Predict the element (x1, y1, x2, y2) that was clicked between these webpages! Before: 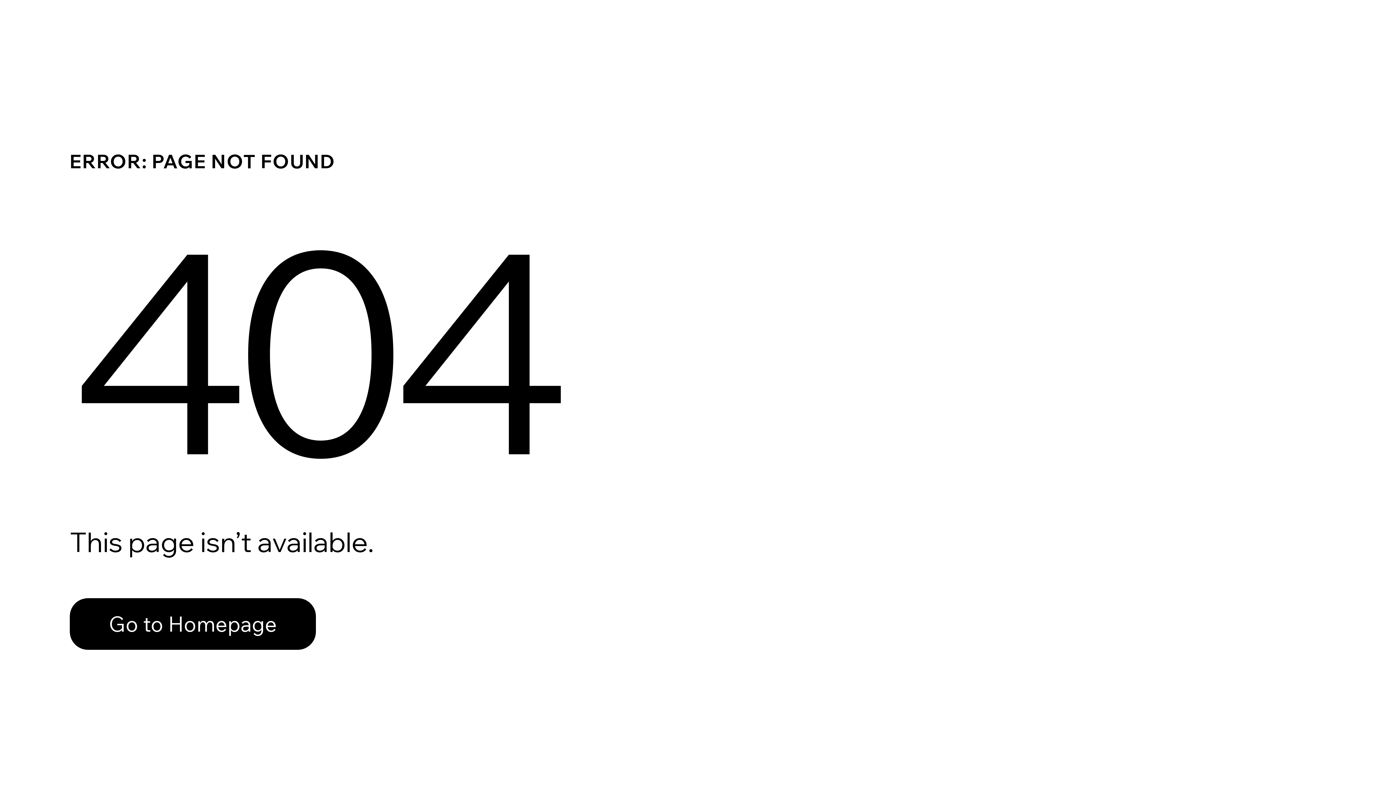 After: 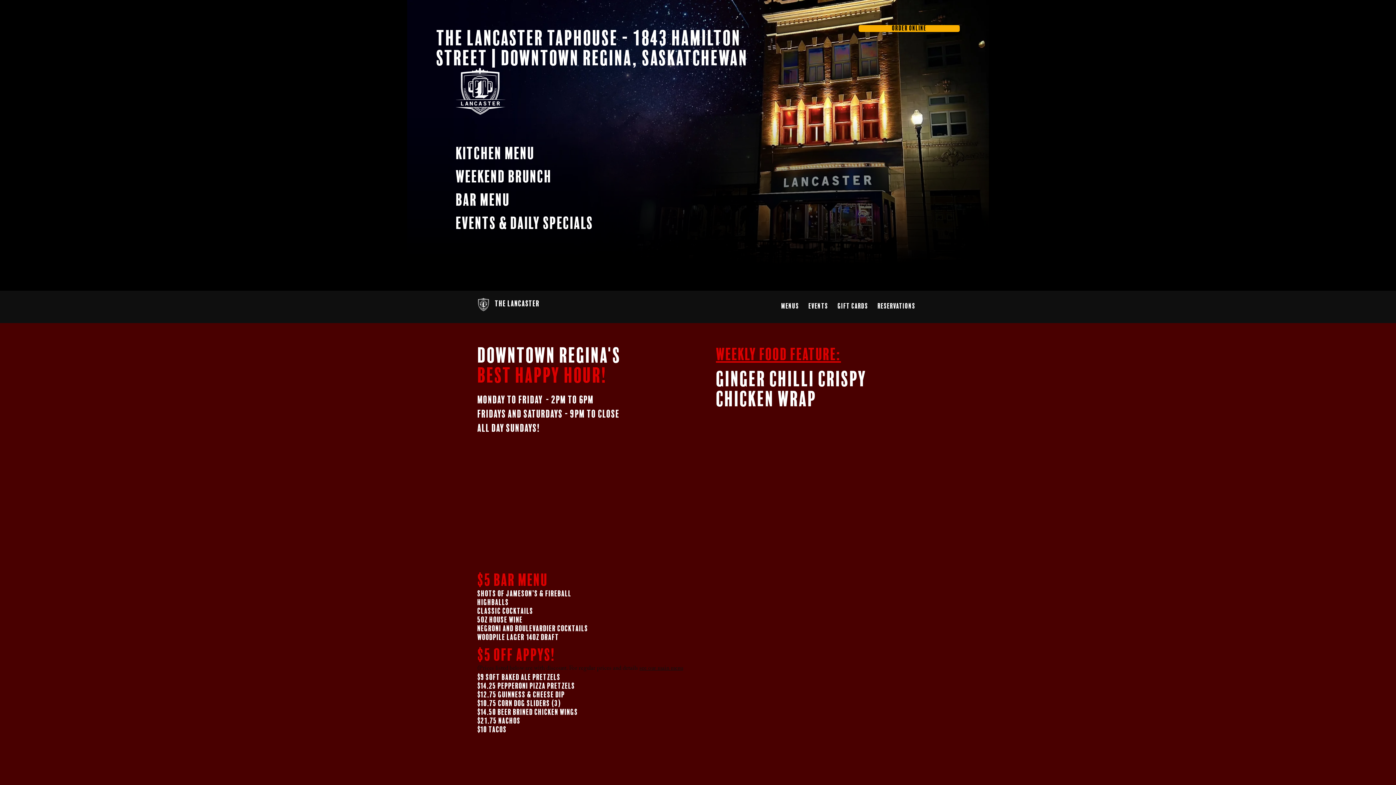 Action: bbox: (69, 598, 316, 650) label: Go to Homepage